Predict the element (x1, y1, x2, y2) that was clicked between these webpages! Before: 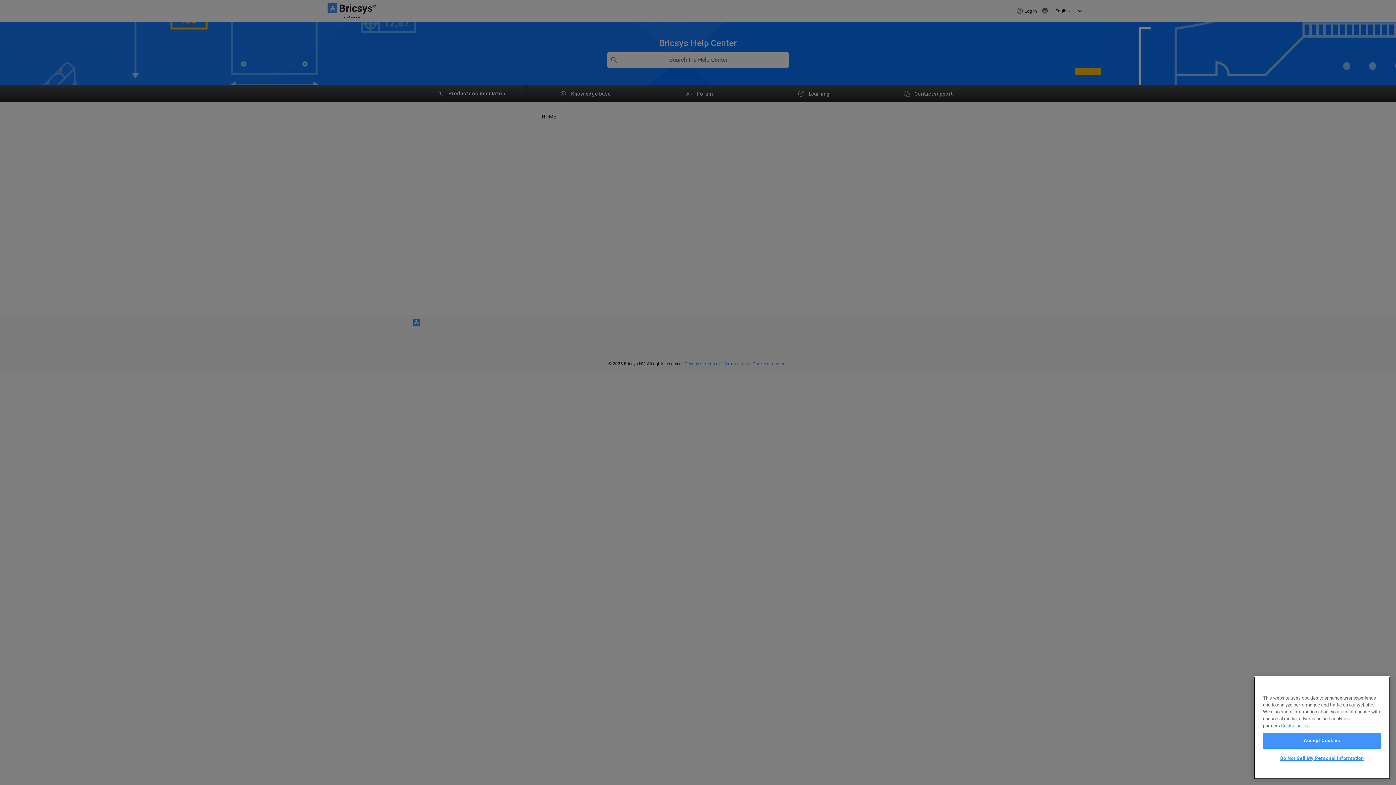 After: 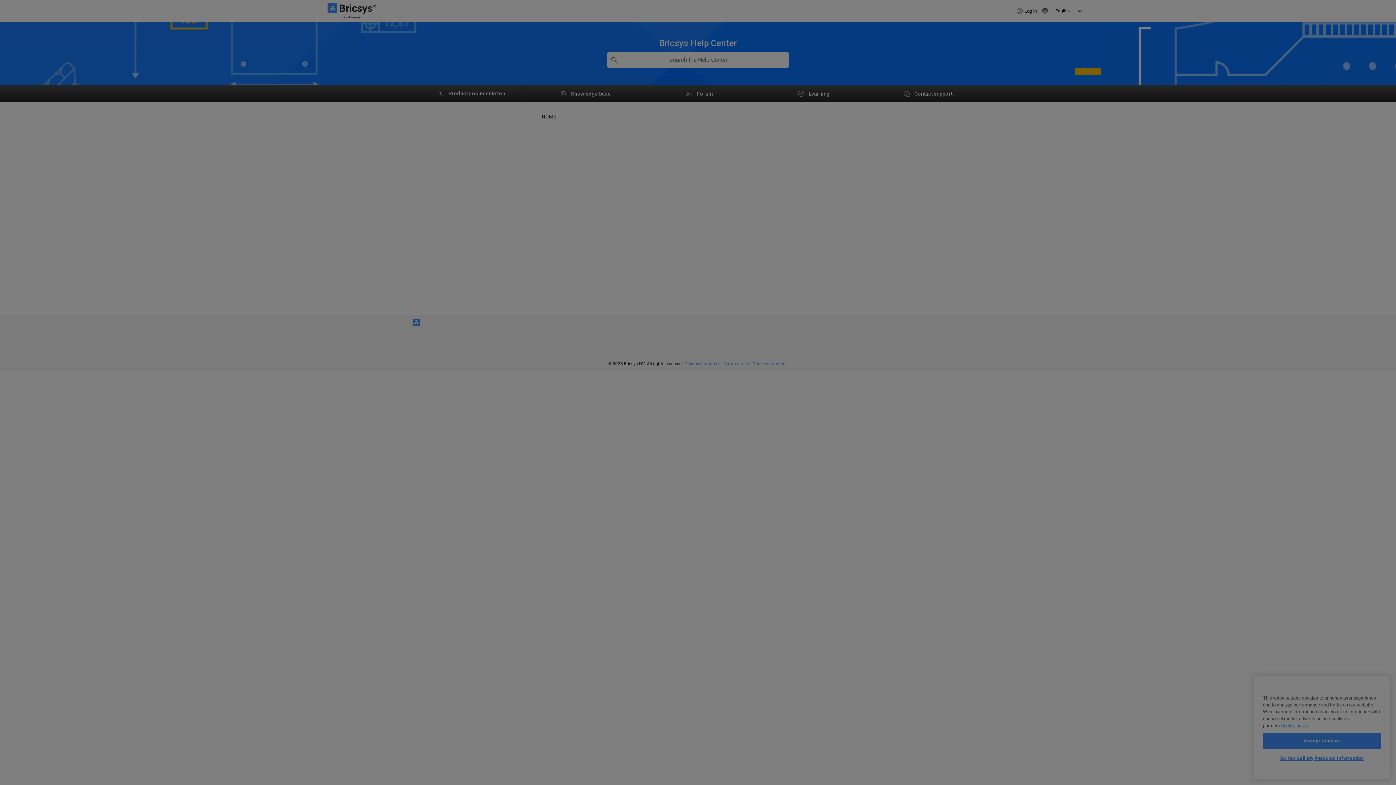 Action: bbox: (1263, 751, 1381, 766) label: Do Not Sell My Personal Information